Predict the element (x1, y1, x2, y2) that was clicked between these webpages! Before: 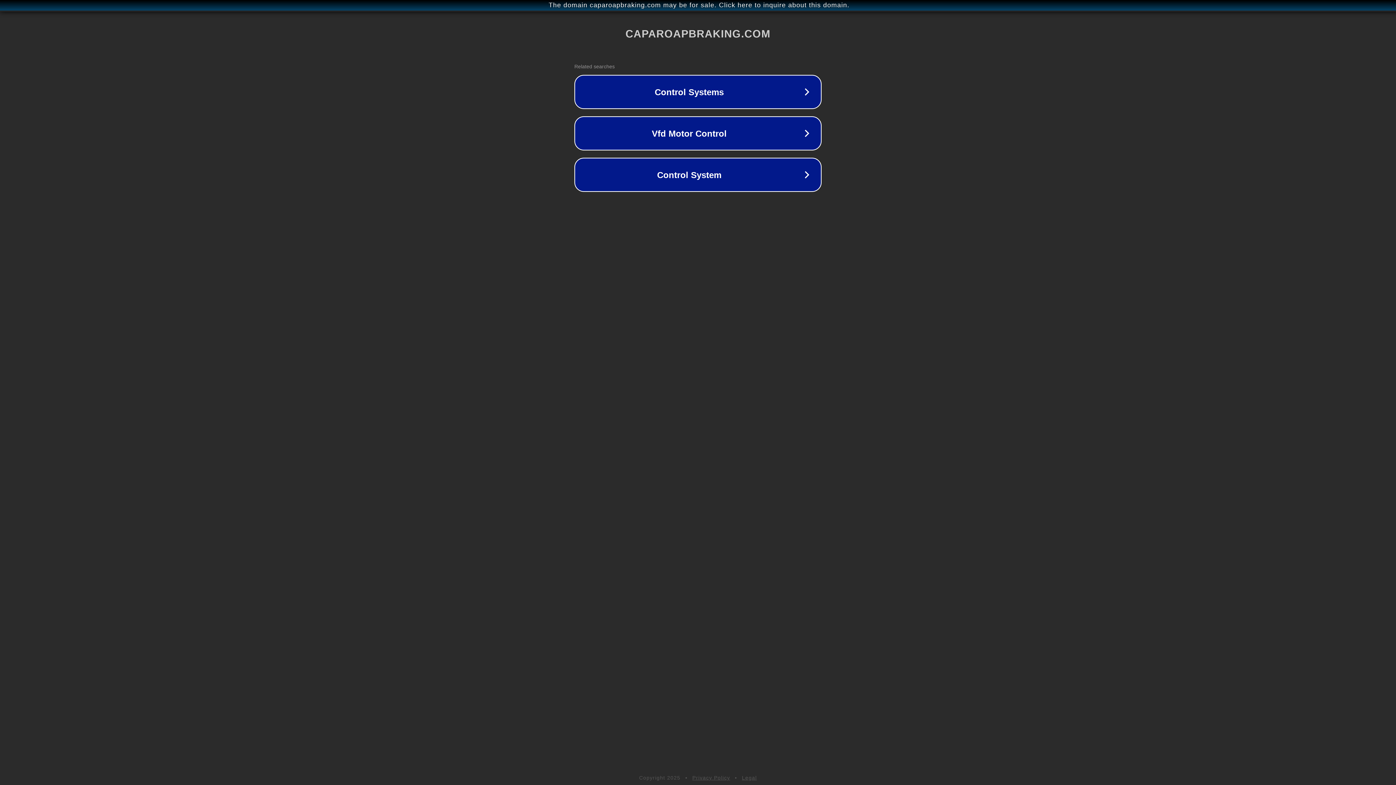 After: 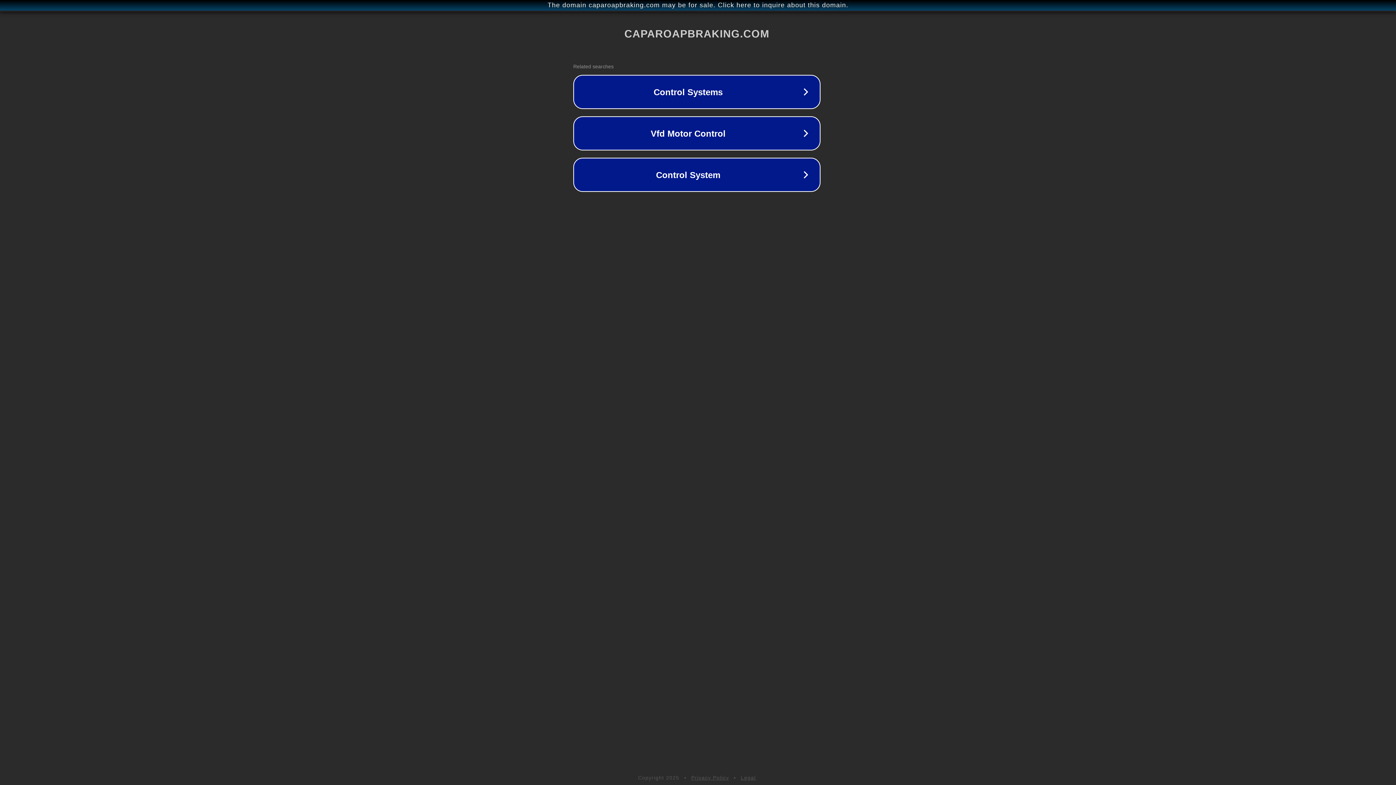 Action: bbox: (1, 1, 1397, 9) label: The domain caparoapbraking.com may be for sale. Click here to inquire about this domain.